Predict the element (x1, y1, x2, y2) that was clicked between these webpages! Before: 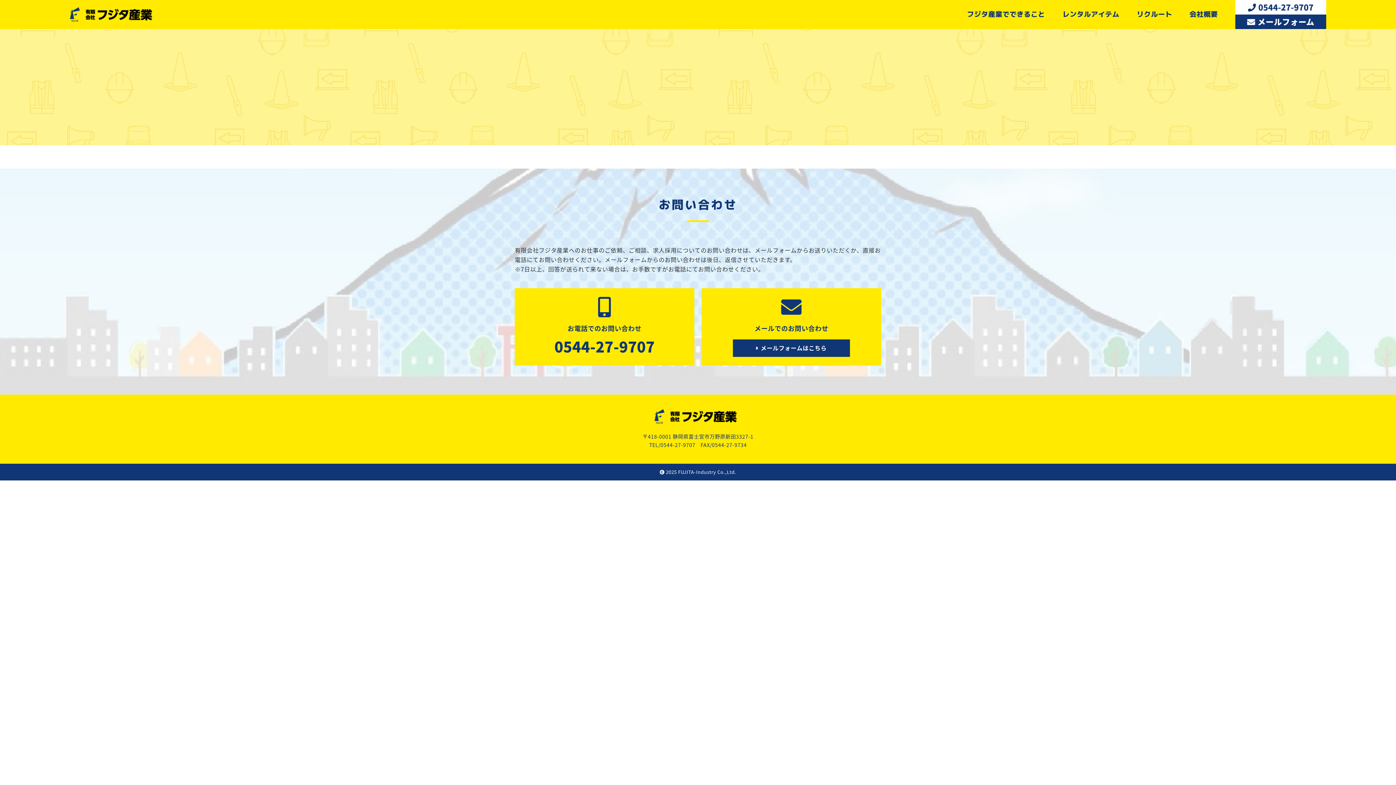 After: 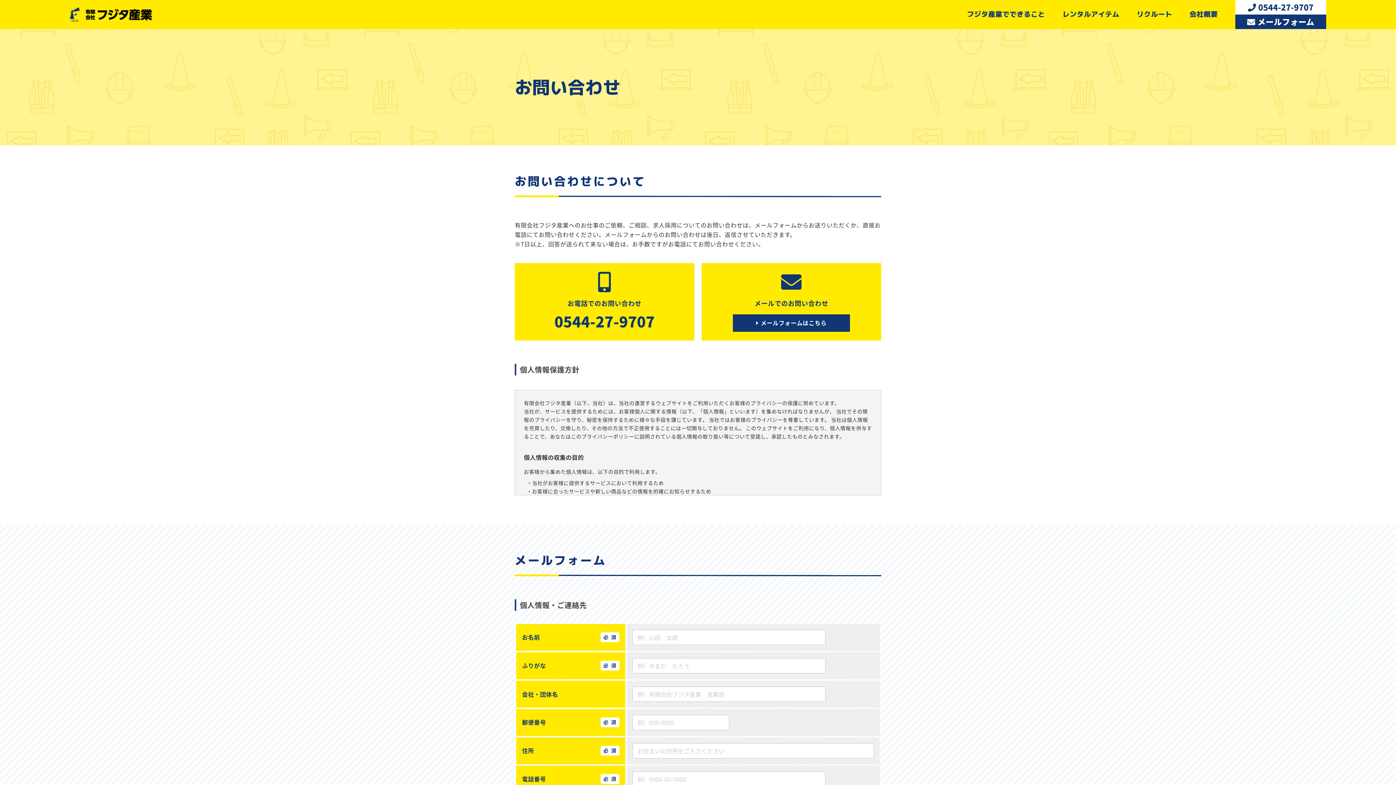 Action: bbox: (1235, 14, 1326, 29) label: メールフォーム